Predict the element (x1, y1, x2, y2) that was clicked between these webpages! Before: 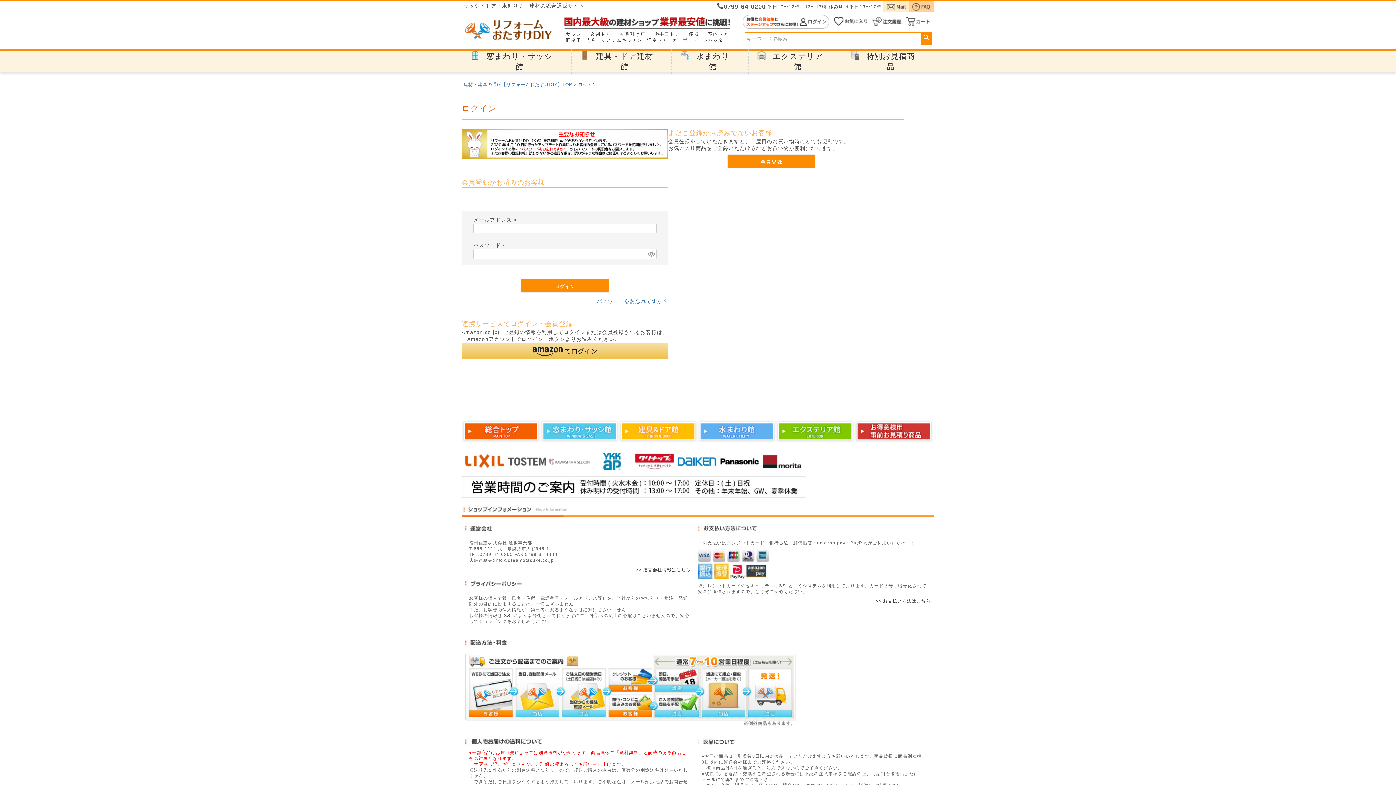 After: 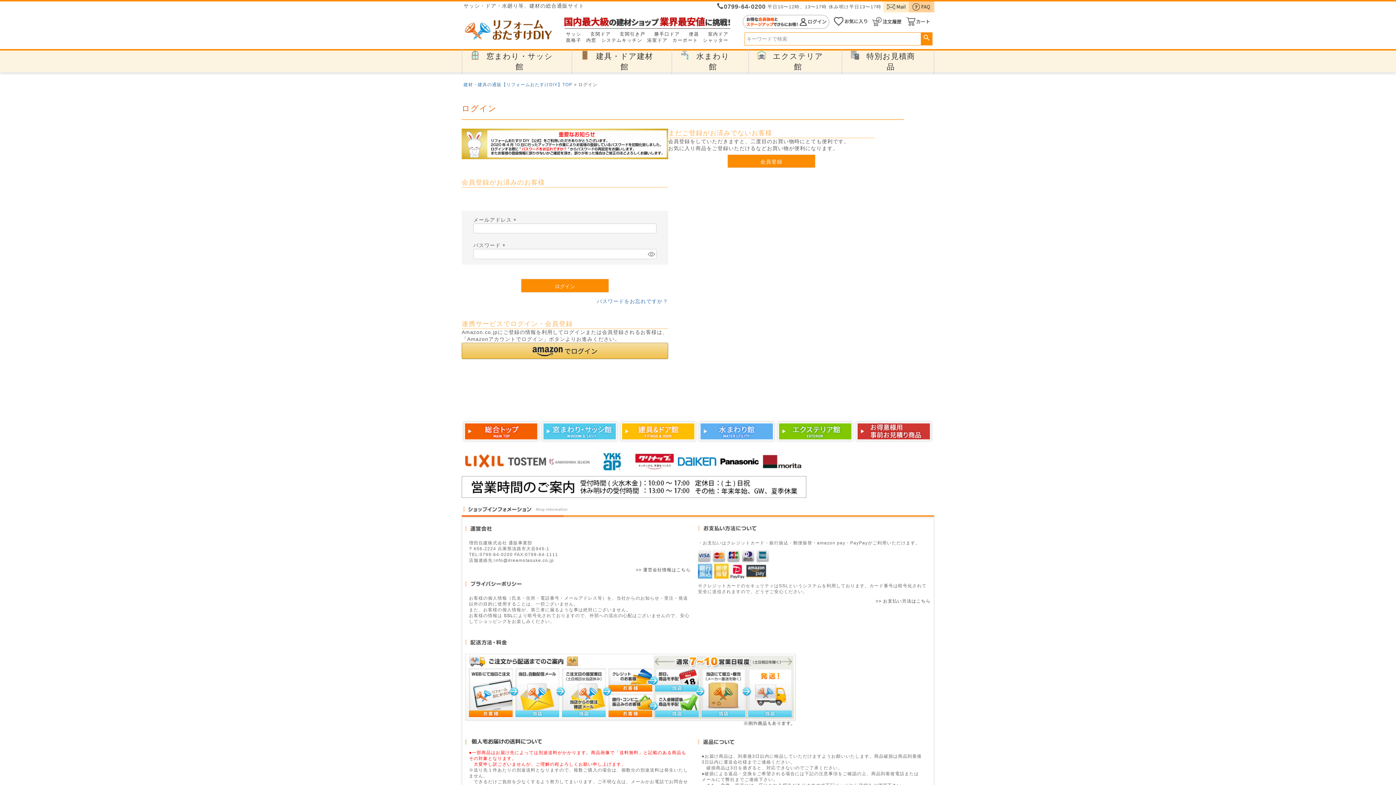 Action: bbox: (872, 20, 901, 26)